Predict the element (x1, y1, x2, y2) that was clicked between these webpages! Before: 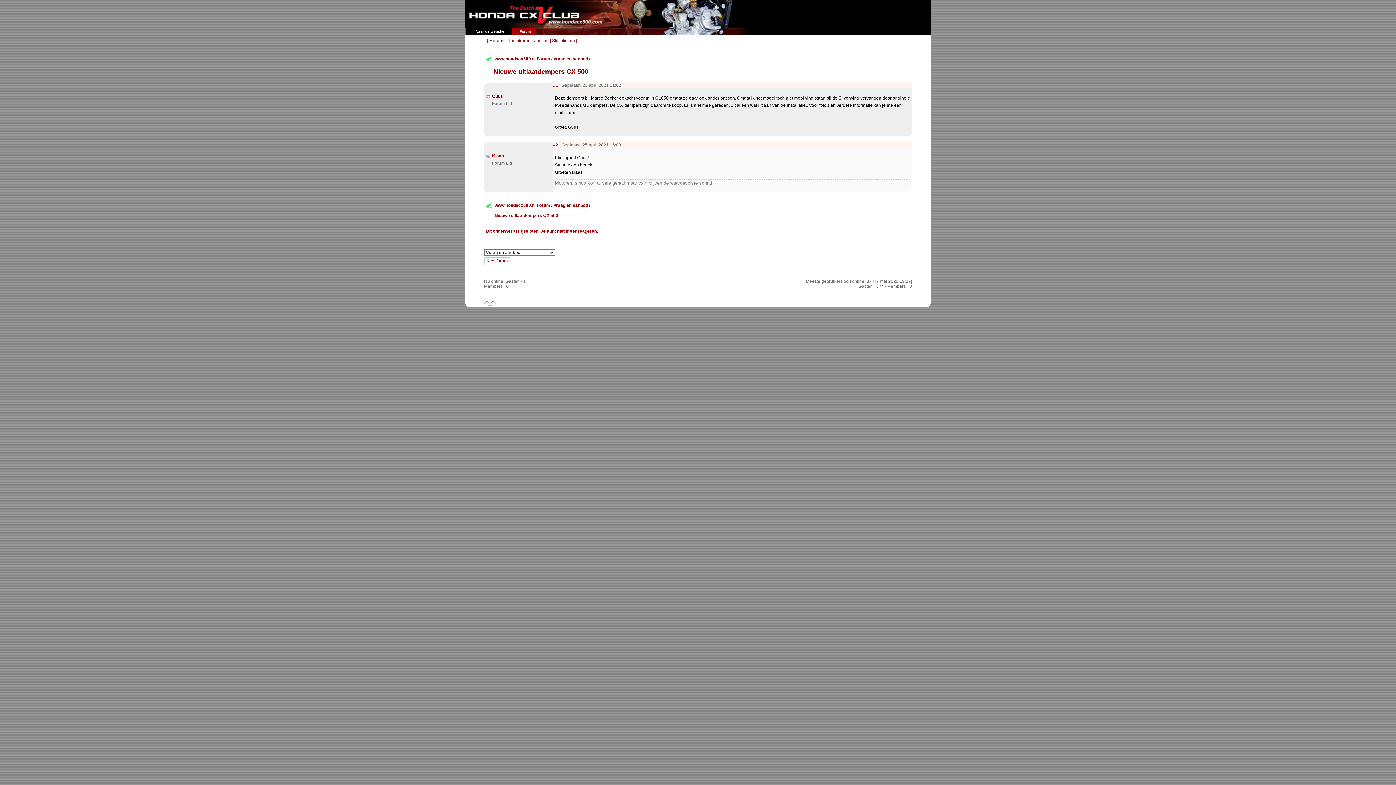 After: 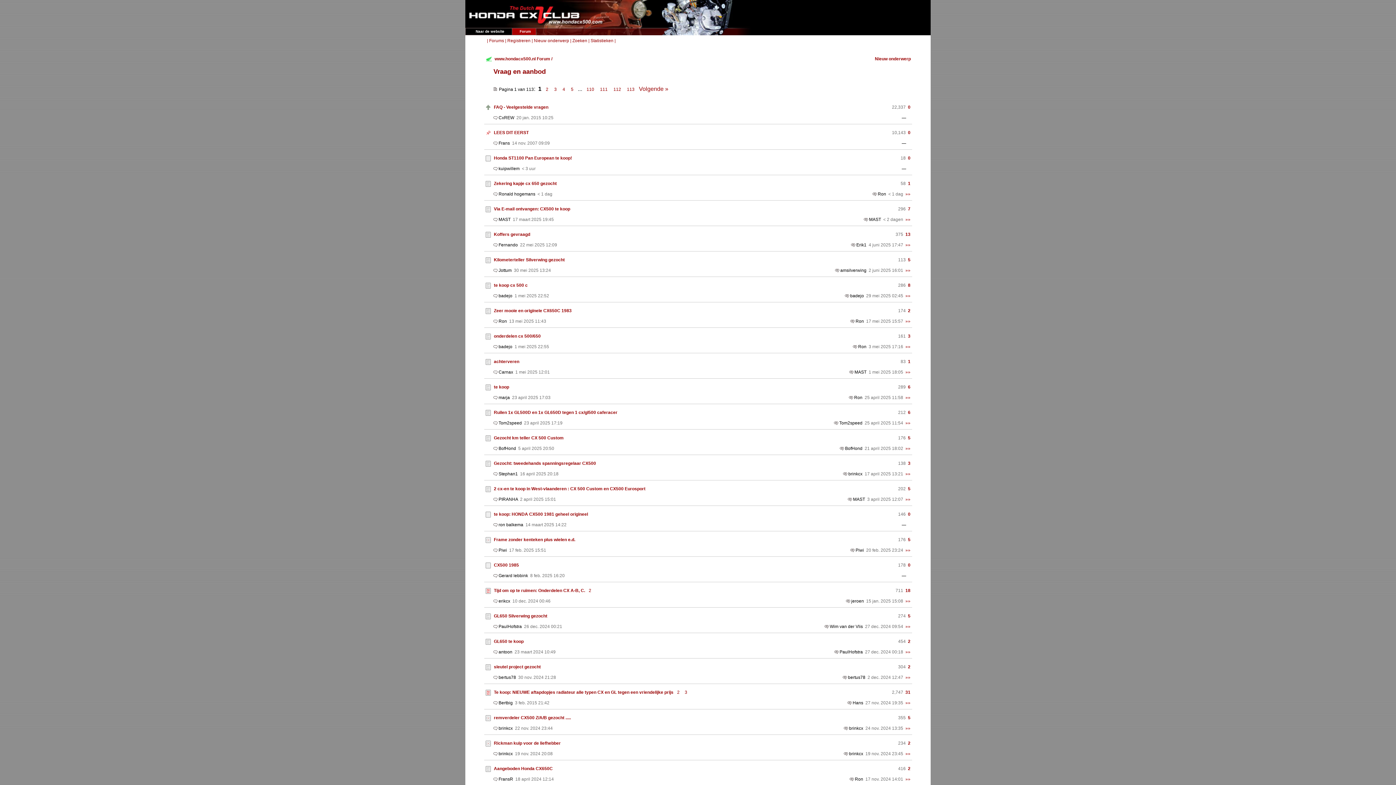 Action: bbox: (553, 202, 588, 208) label: Vraag en aanbod